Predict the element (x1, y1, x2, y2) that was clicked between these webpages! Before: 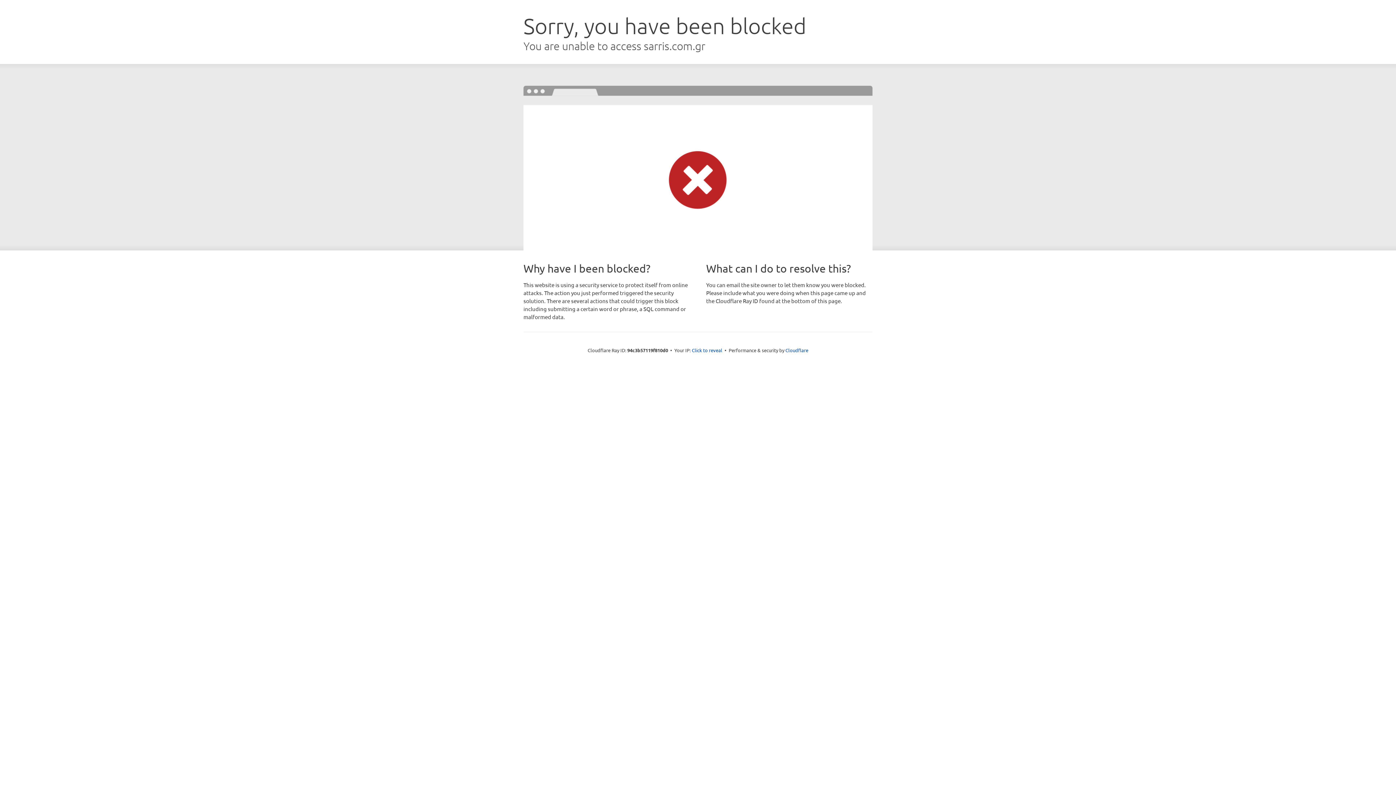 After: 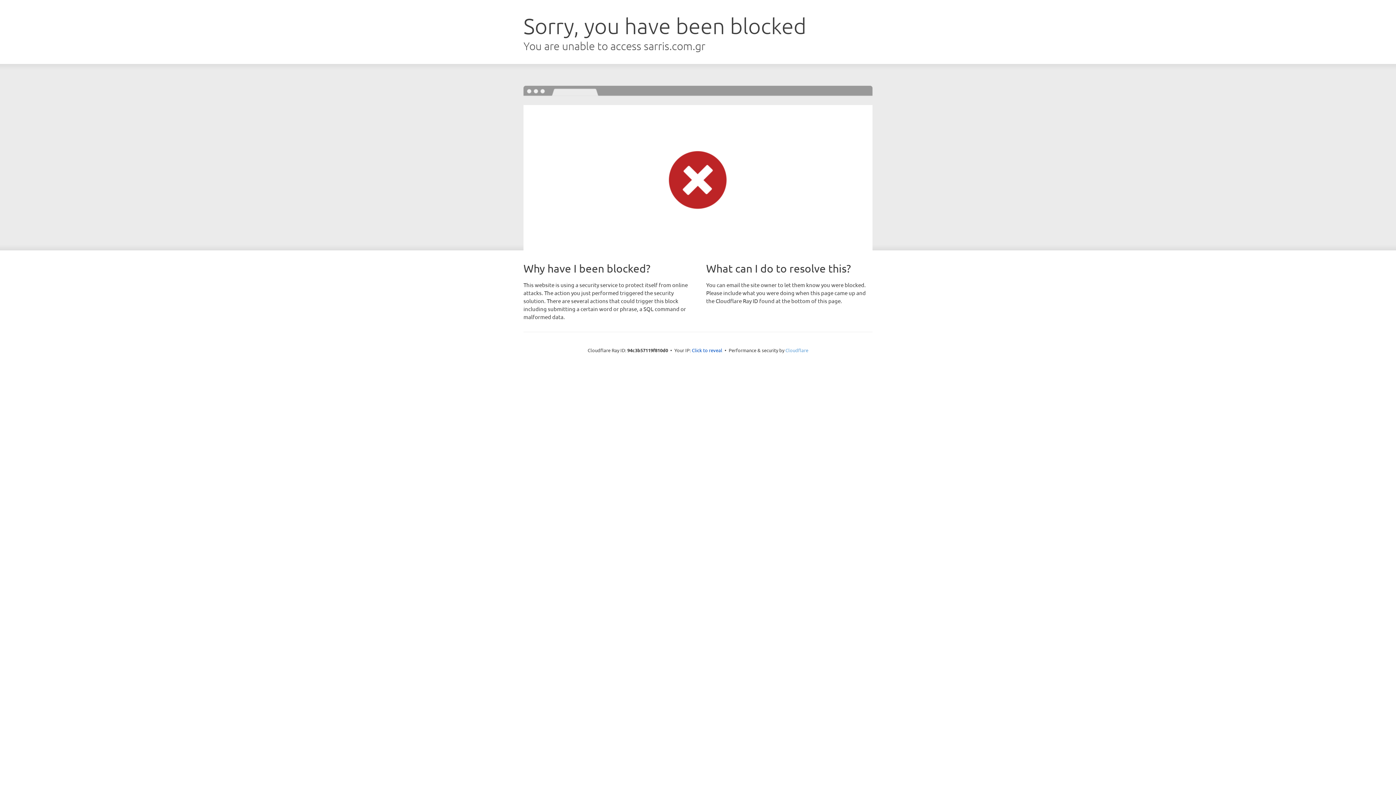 Action: label: Cloudflare bbox: (785, 347, 808, 353)